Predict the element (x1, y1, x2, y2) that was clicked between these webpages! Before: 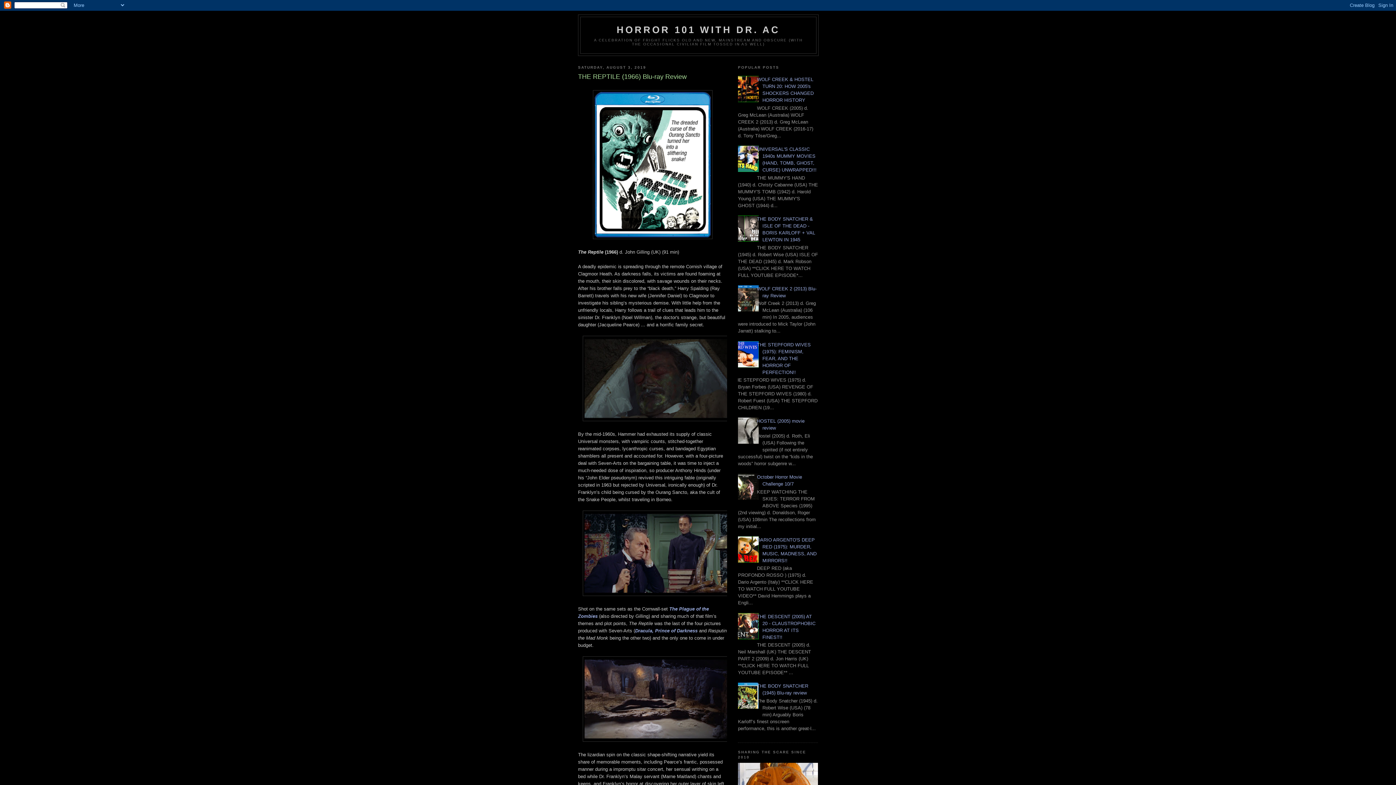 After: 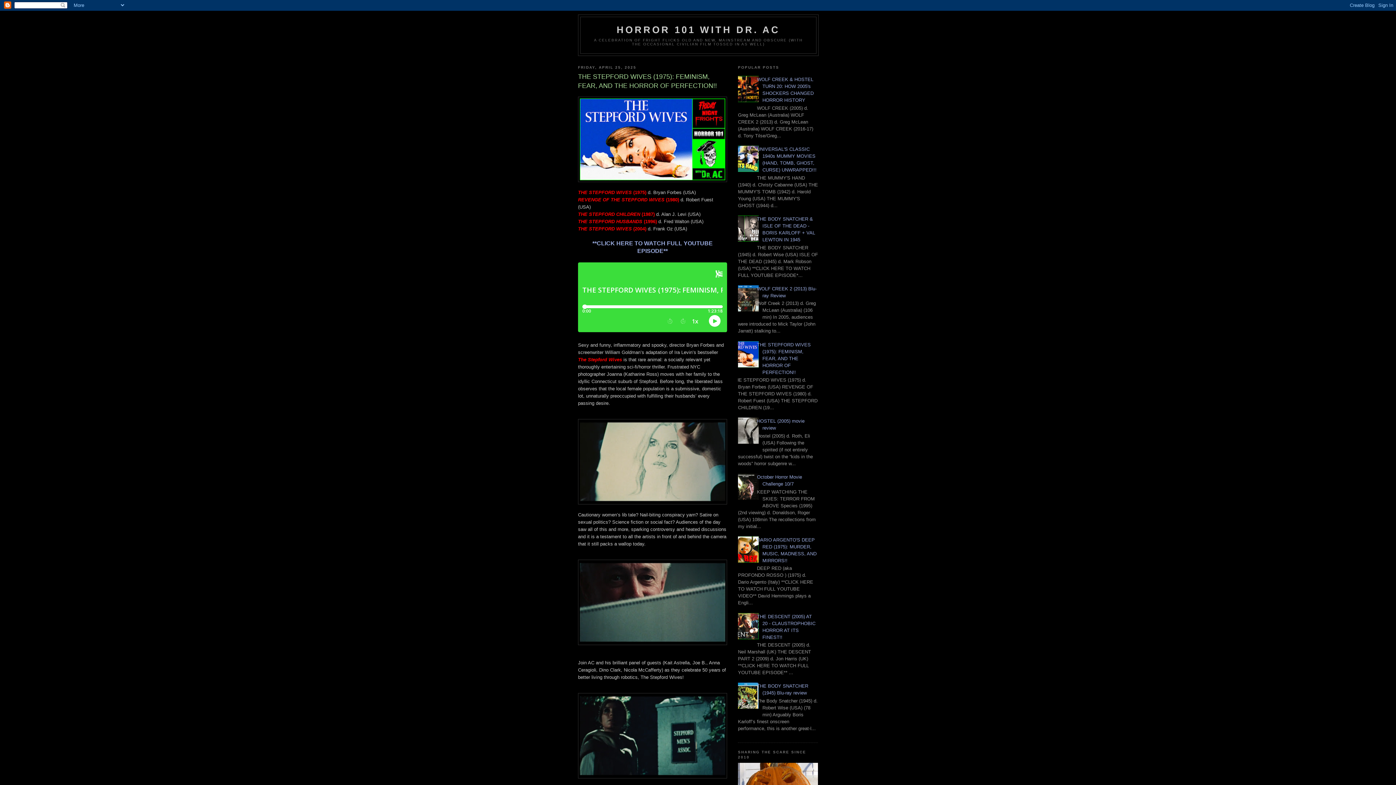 Action: bbox: (757, 342, 810, 375) label: THE STEPFORD WIVES (1975): FEMINISM, FEAR, AND THE HORROR OF PERFECTION!!